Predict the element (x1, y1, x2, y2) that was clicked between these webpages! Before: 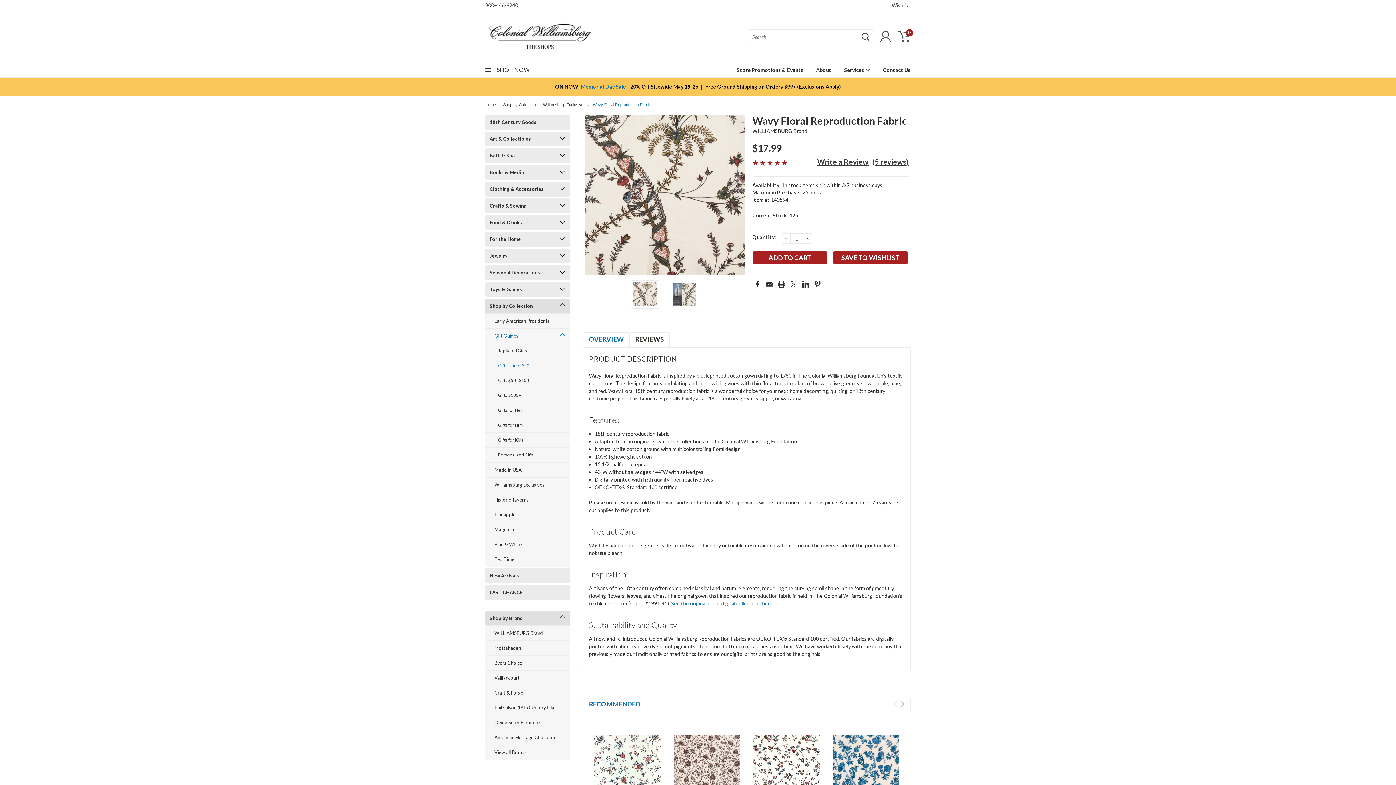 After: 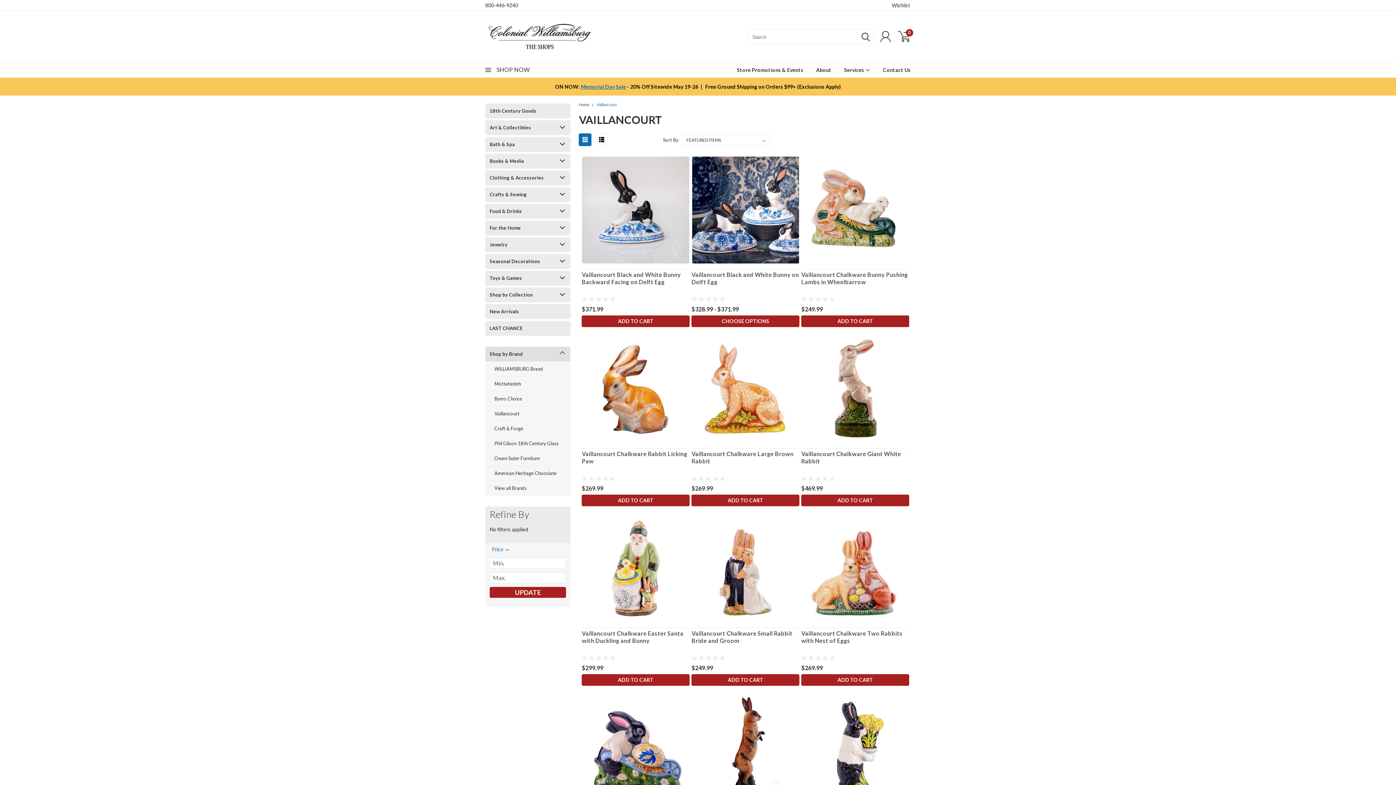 Action: label: Vaillancourt bbox: (485, 670, 570, 685)